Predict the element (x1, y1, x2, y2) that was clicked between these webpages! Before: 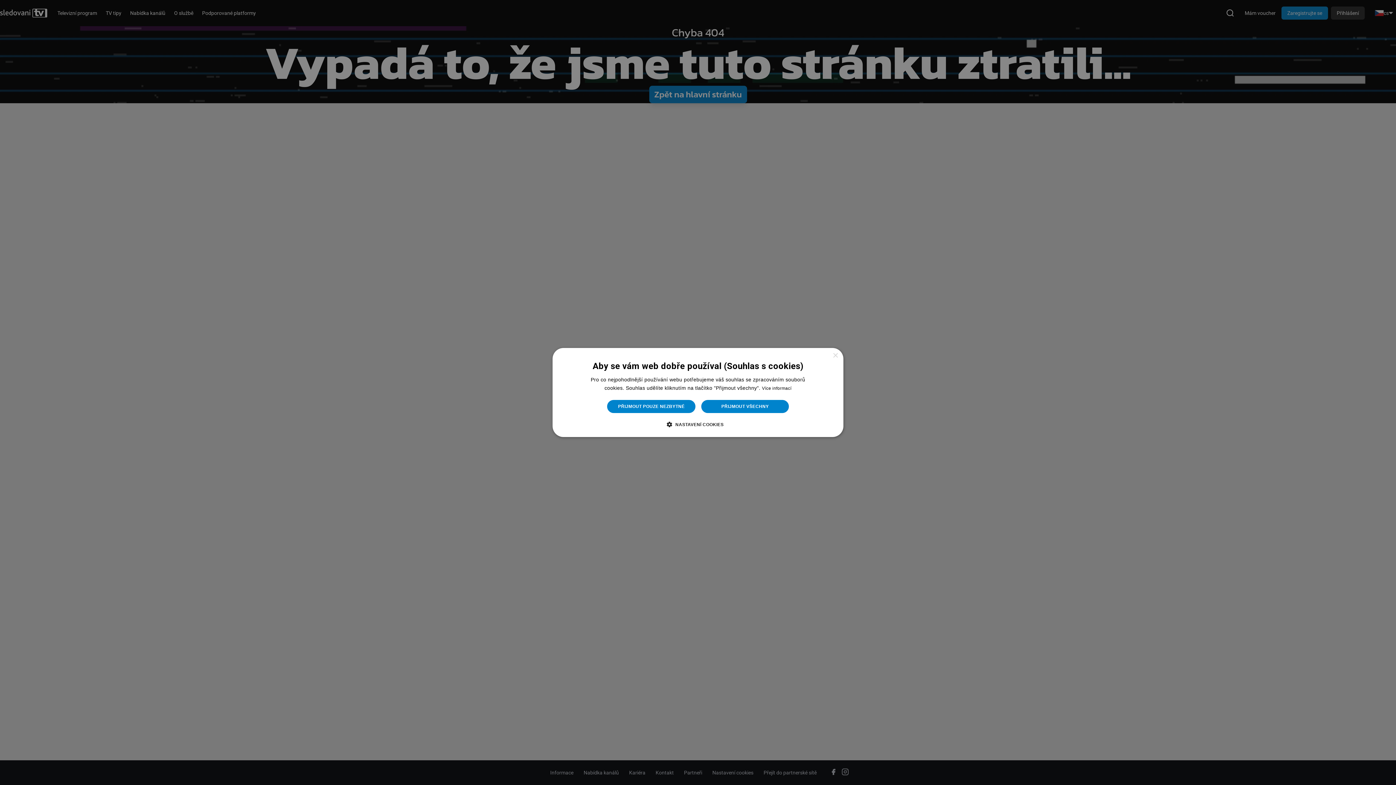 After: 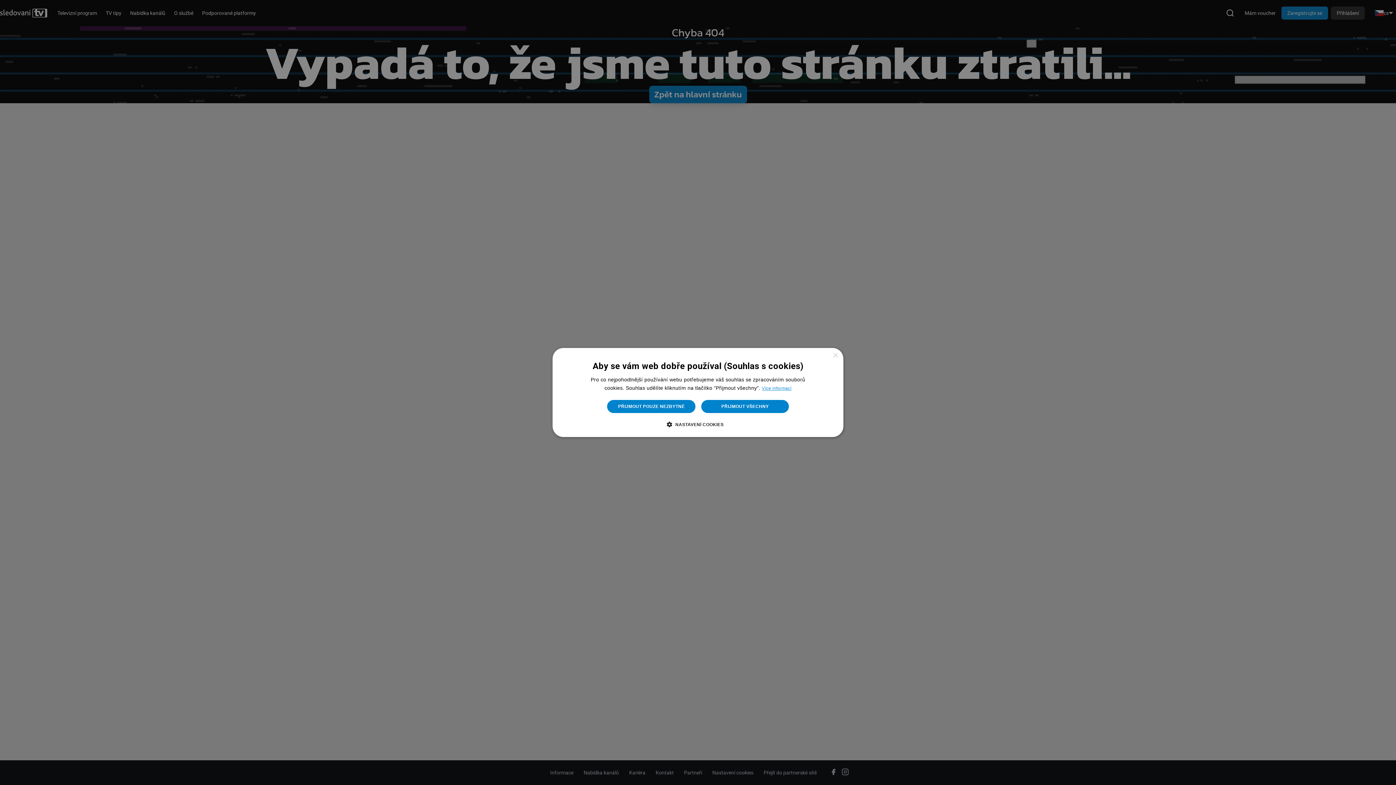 Action: label: Více informací, opens a new window bbox: (762, 386, 791, 391)